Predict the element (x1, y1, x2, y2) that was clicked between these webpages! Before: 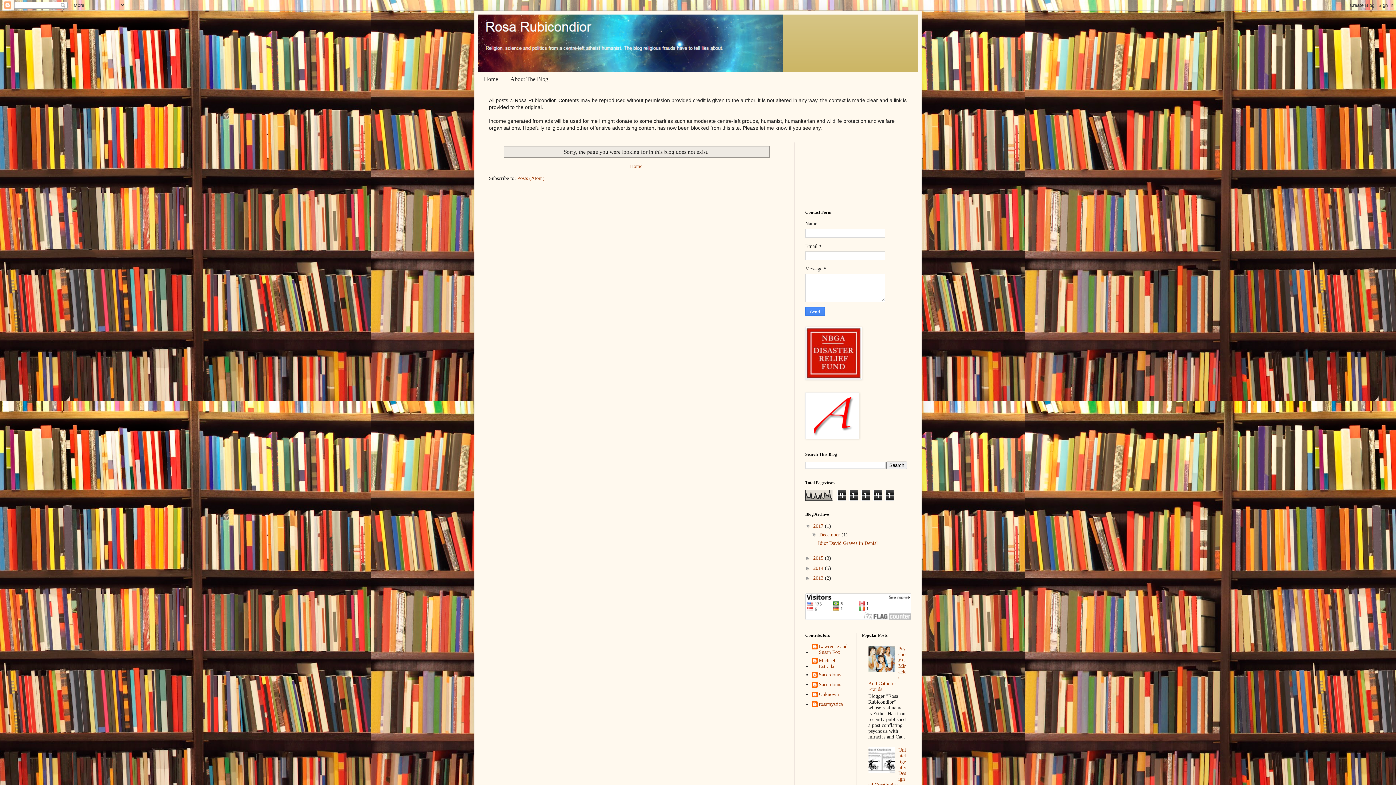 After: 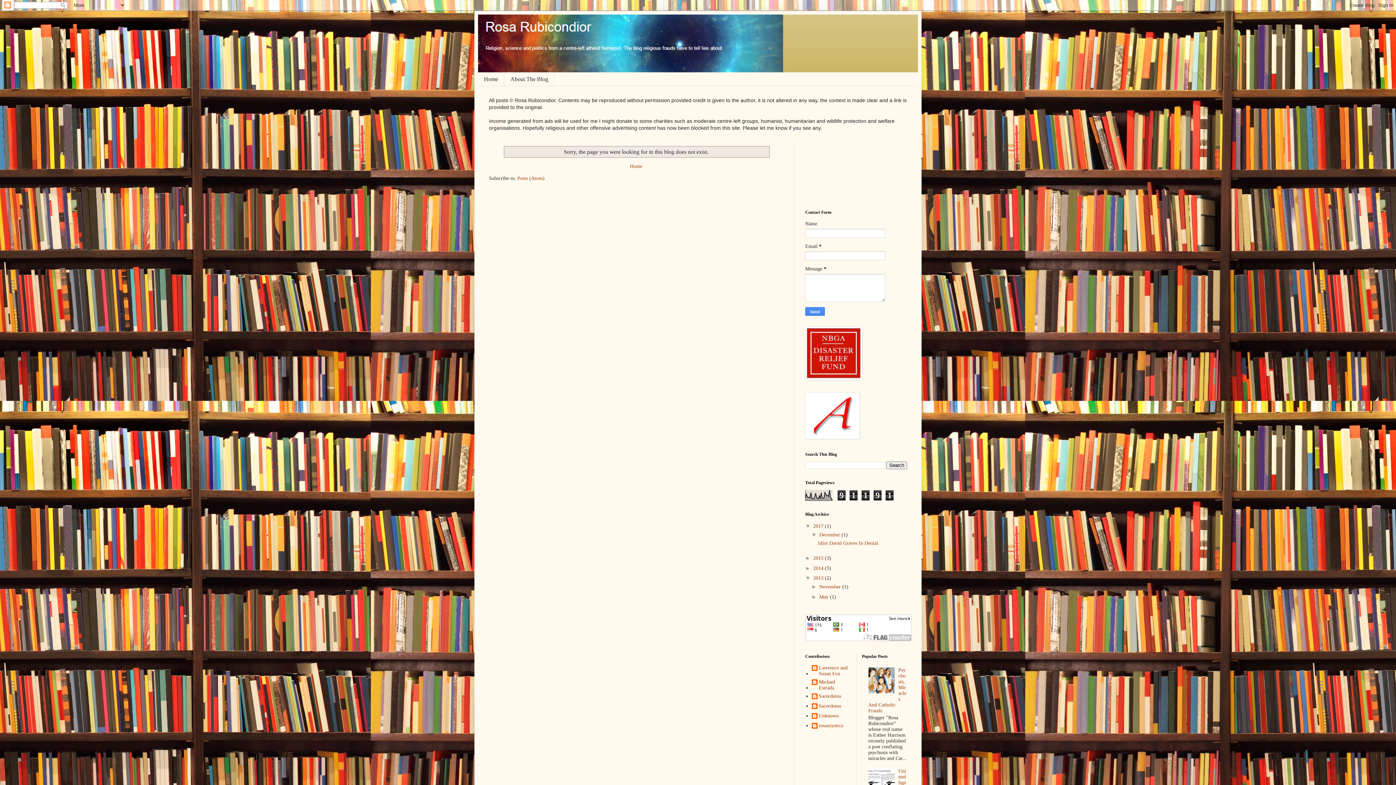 Action: bbox: (805, 575, 813, 581) label: ►  